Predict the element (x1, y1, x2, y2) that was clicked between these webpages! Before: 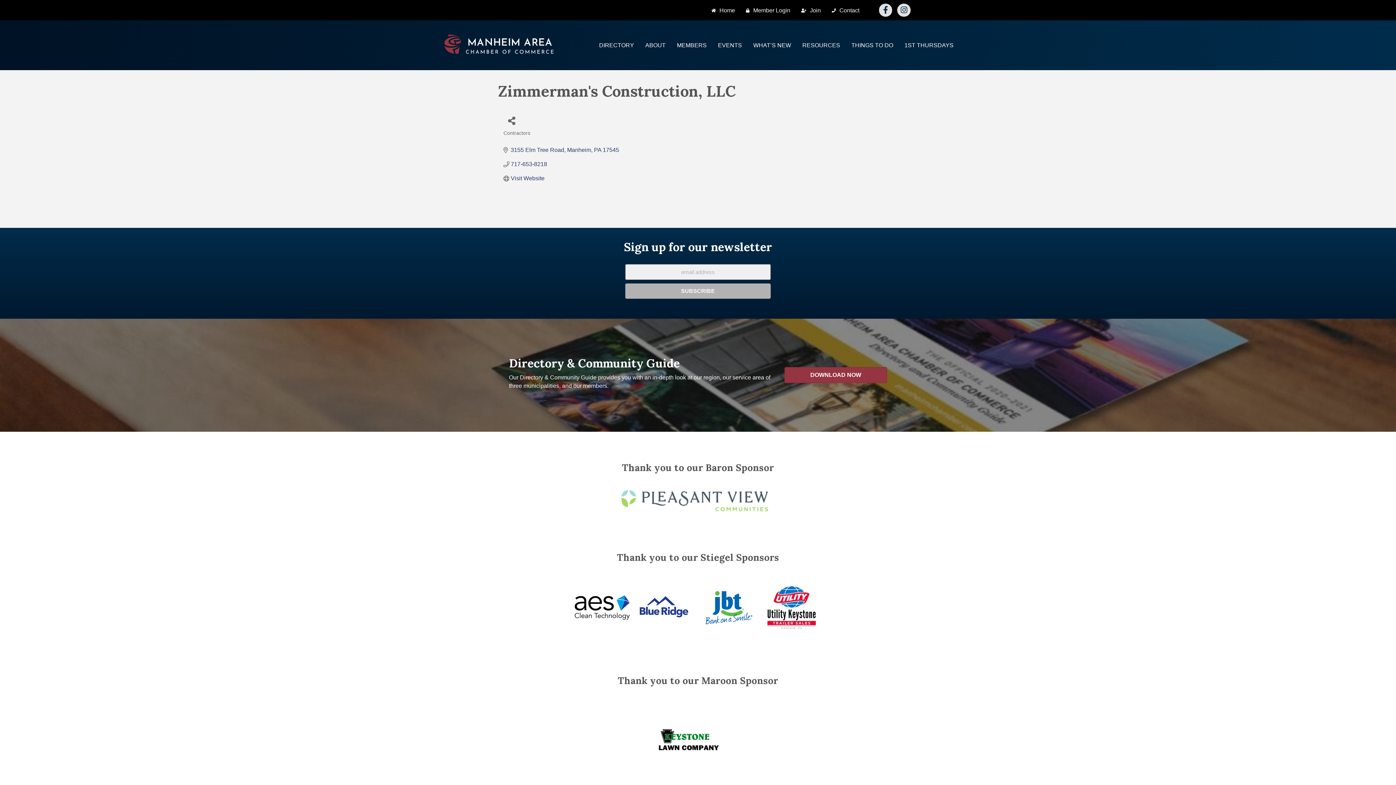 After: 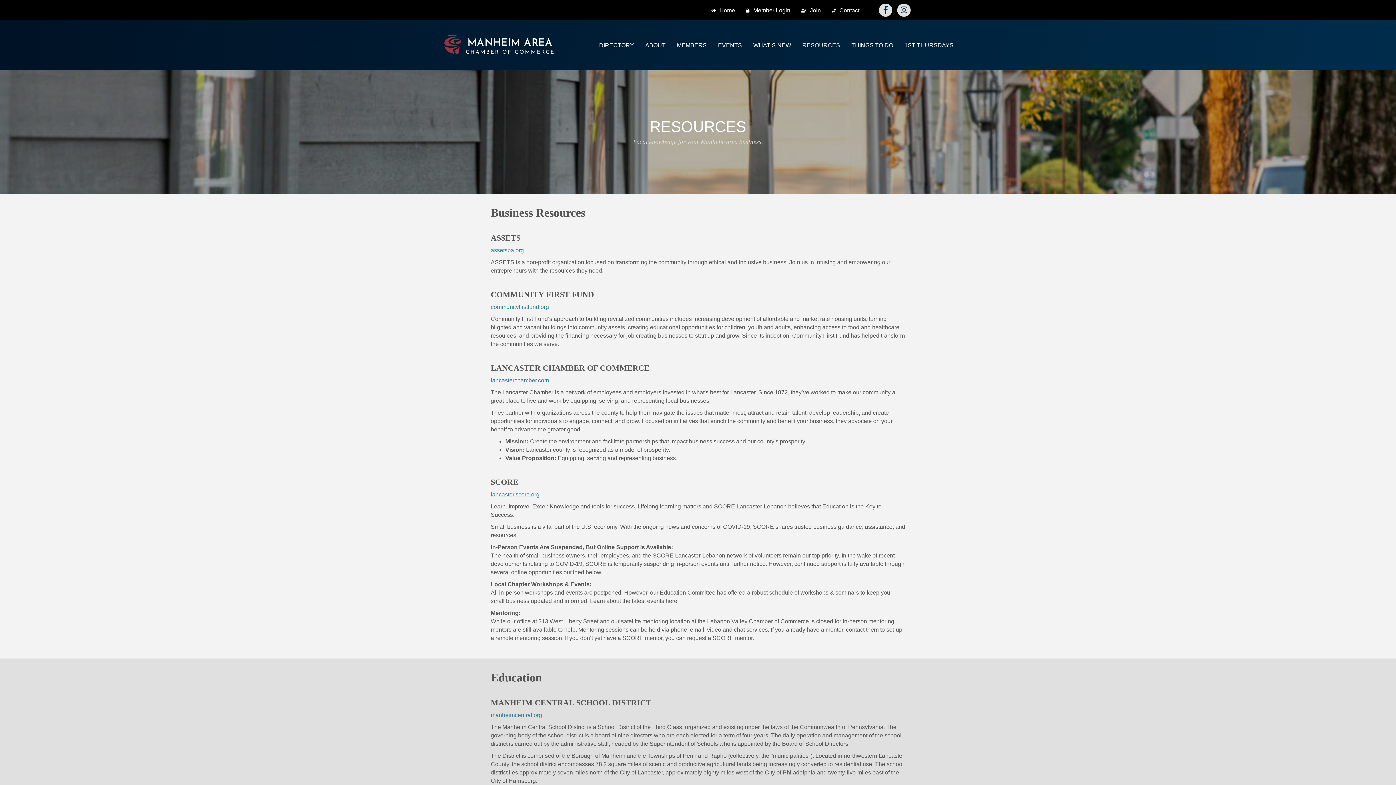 Action: label: RESOURCES bbox: (797, 37, 845, 53)